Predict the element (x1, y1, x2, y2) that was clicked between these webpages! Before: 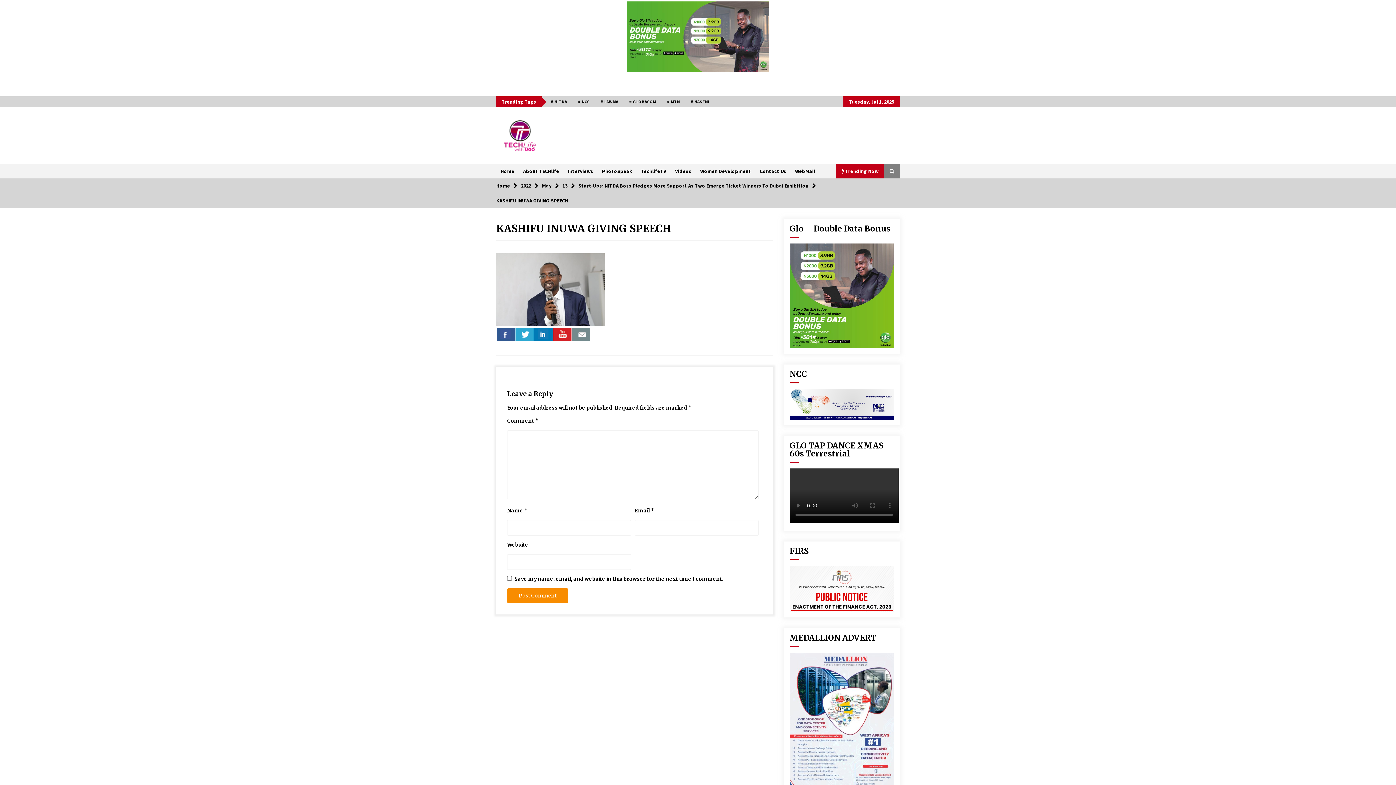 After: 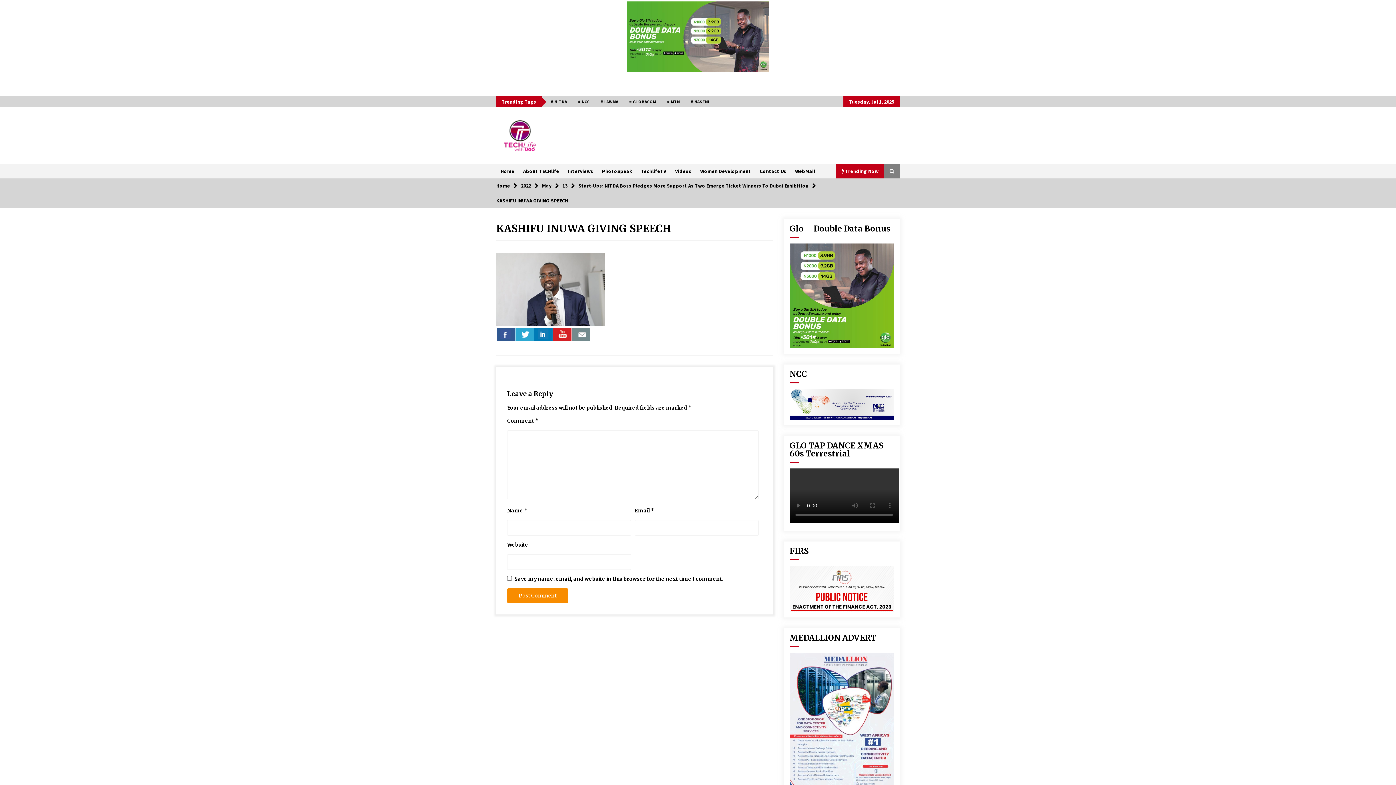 Action: bbox: (553, 328, 571, 341)